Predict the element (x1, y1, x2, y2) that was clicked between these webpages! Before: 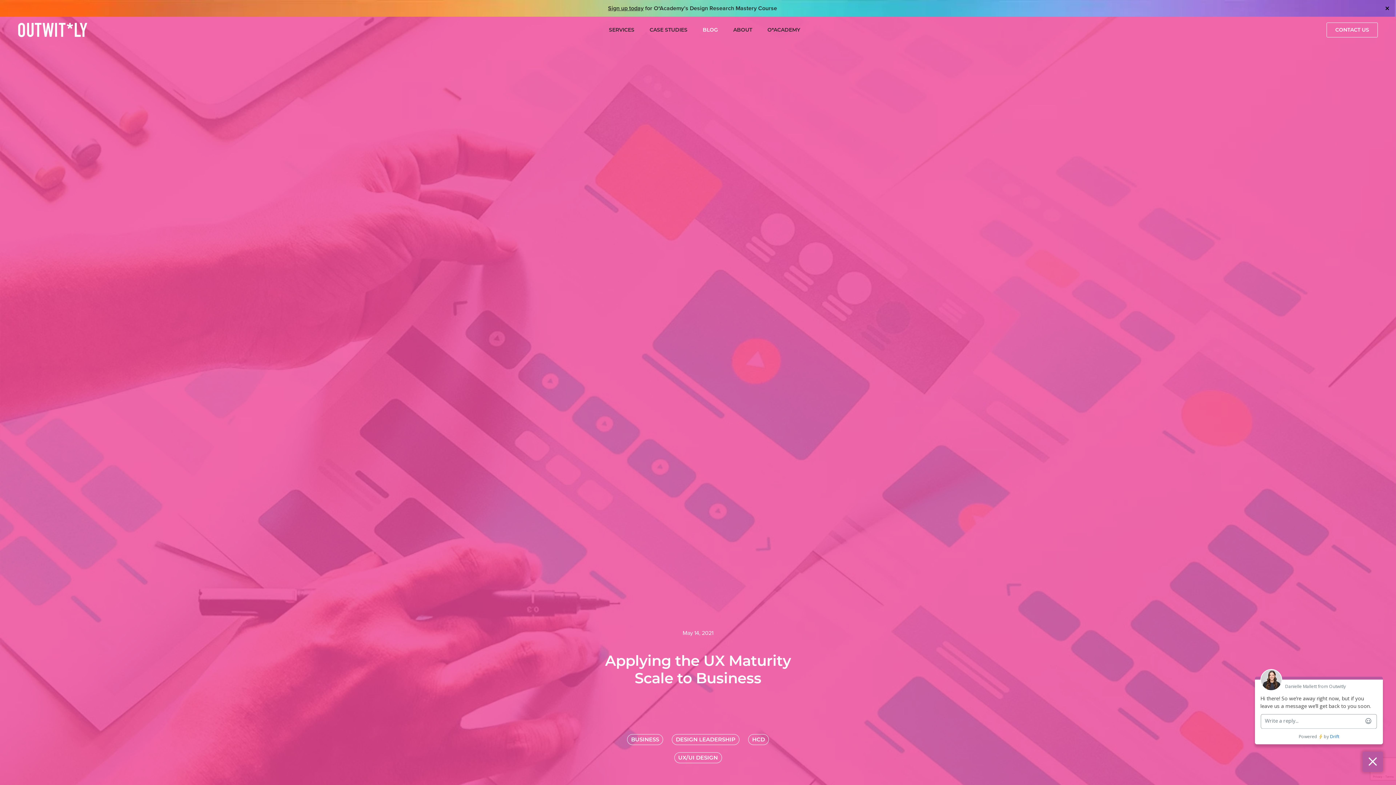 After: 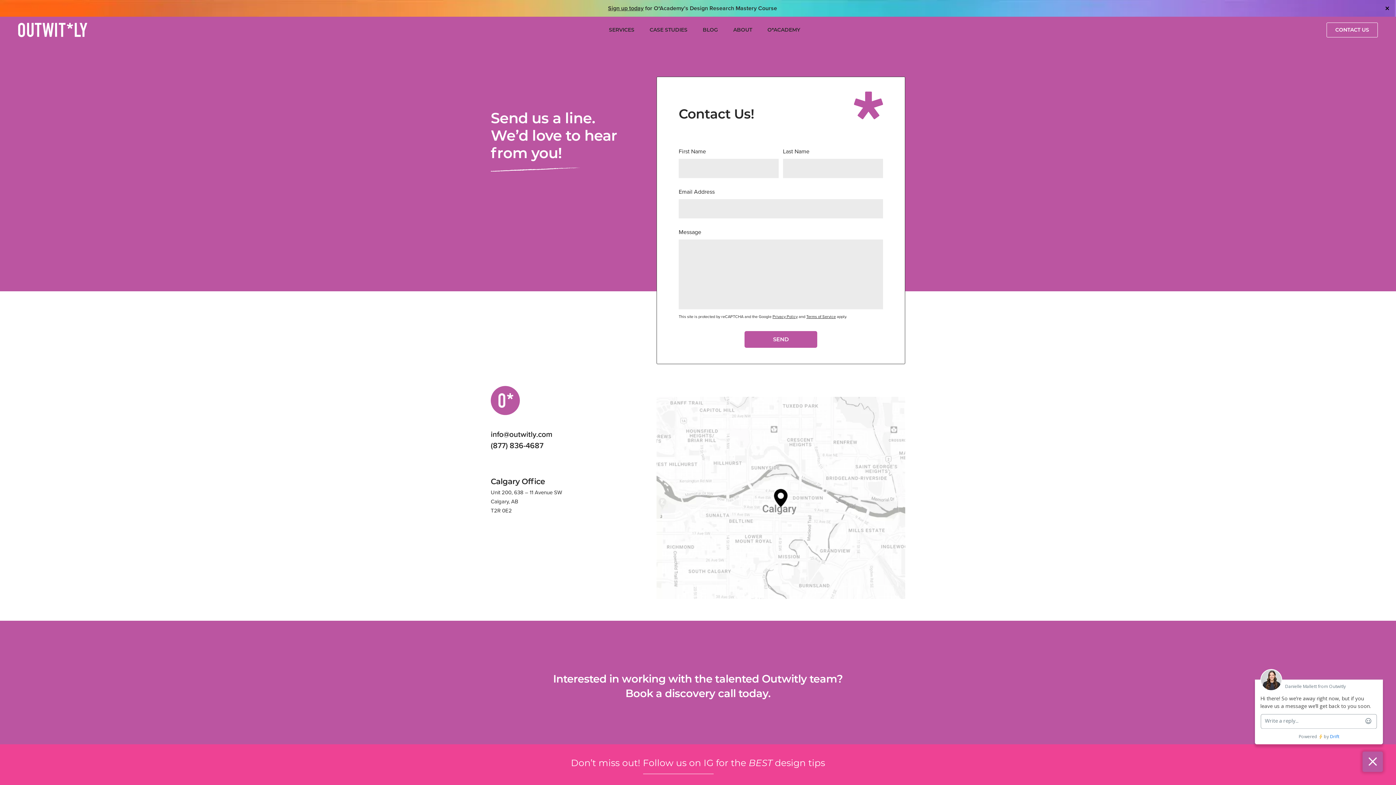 Action: label: CONTACT US bbox: (1326, 22, 1378, 37)